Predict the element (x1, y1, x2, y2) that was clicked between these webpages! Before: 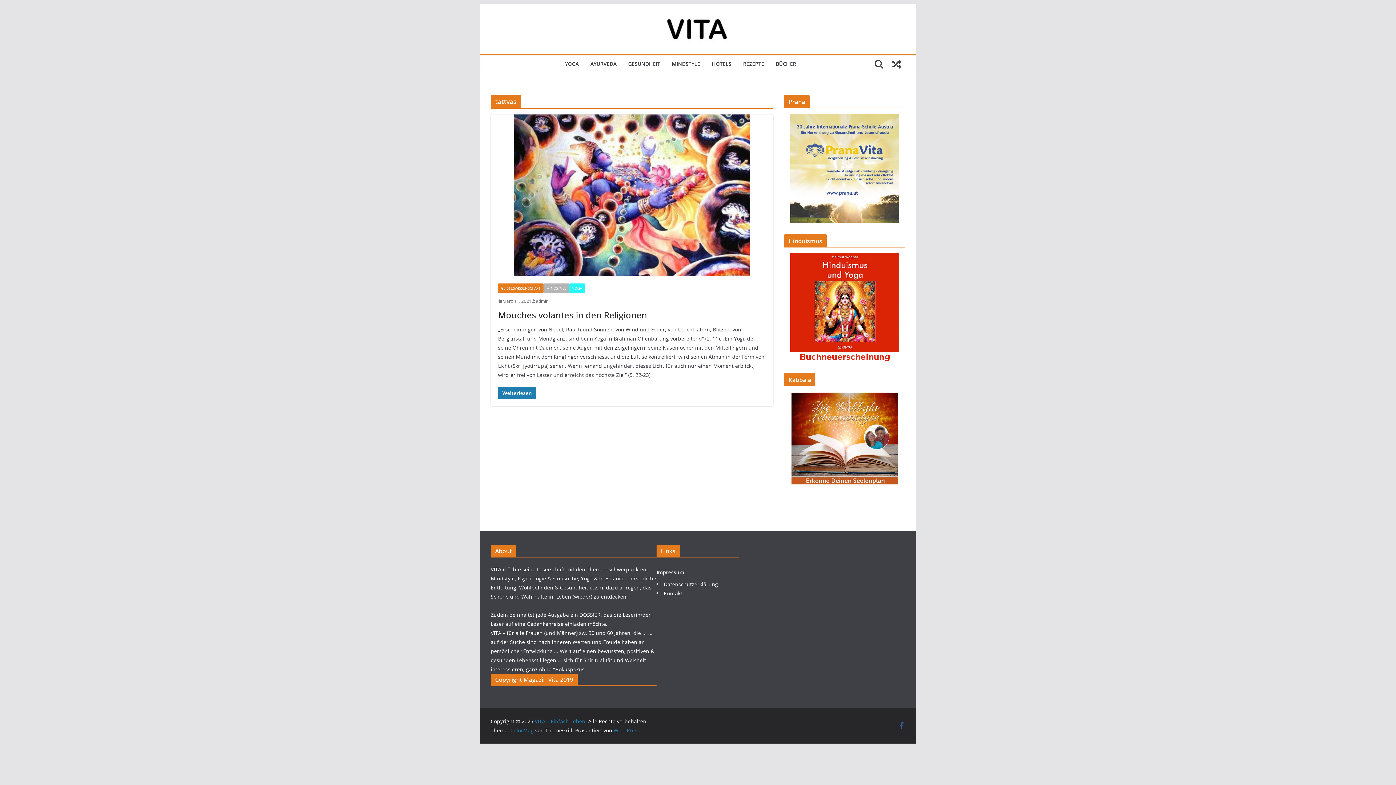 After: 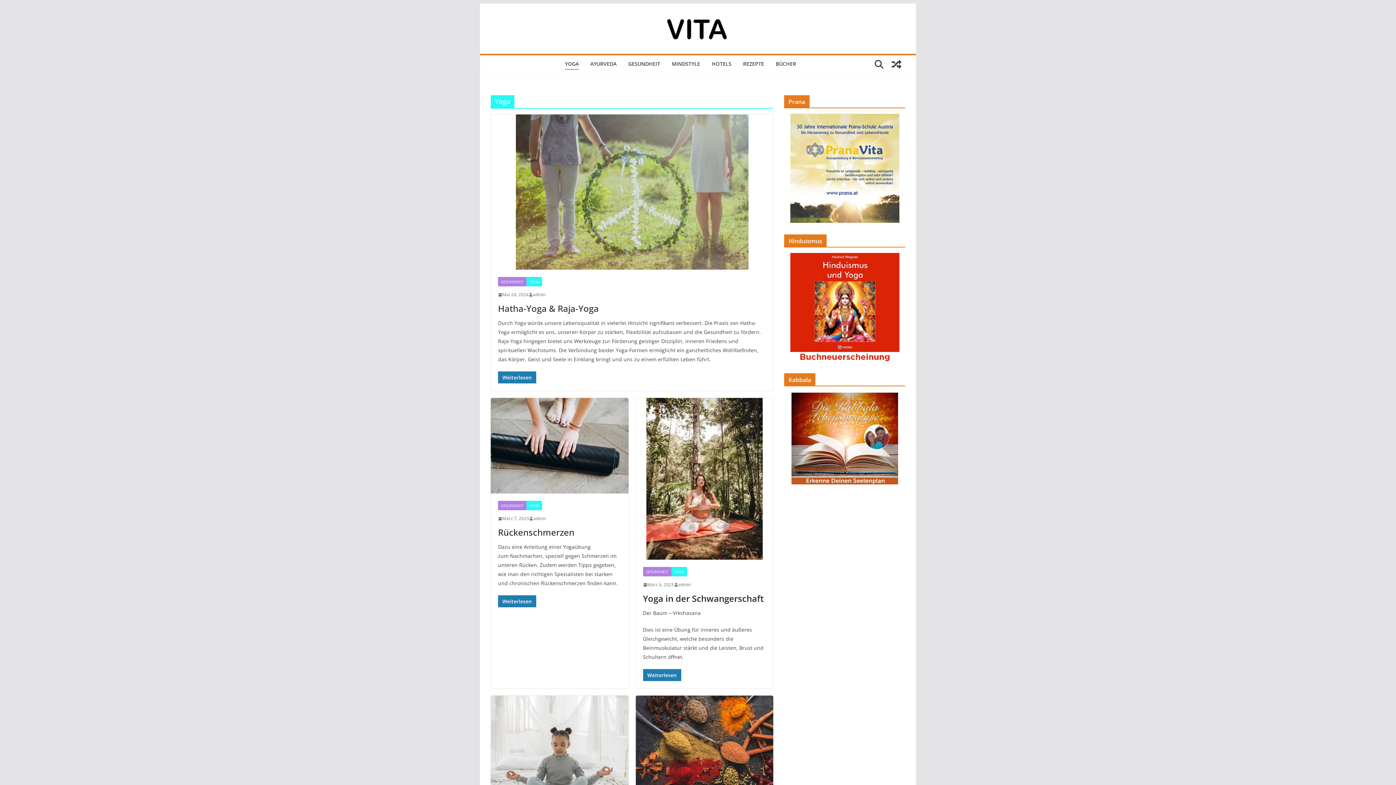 Action: bbox: (569, 283, 585, 293) label: YOGA